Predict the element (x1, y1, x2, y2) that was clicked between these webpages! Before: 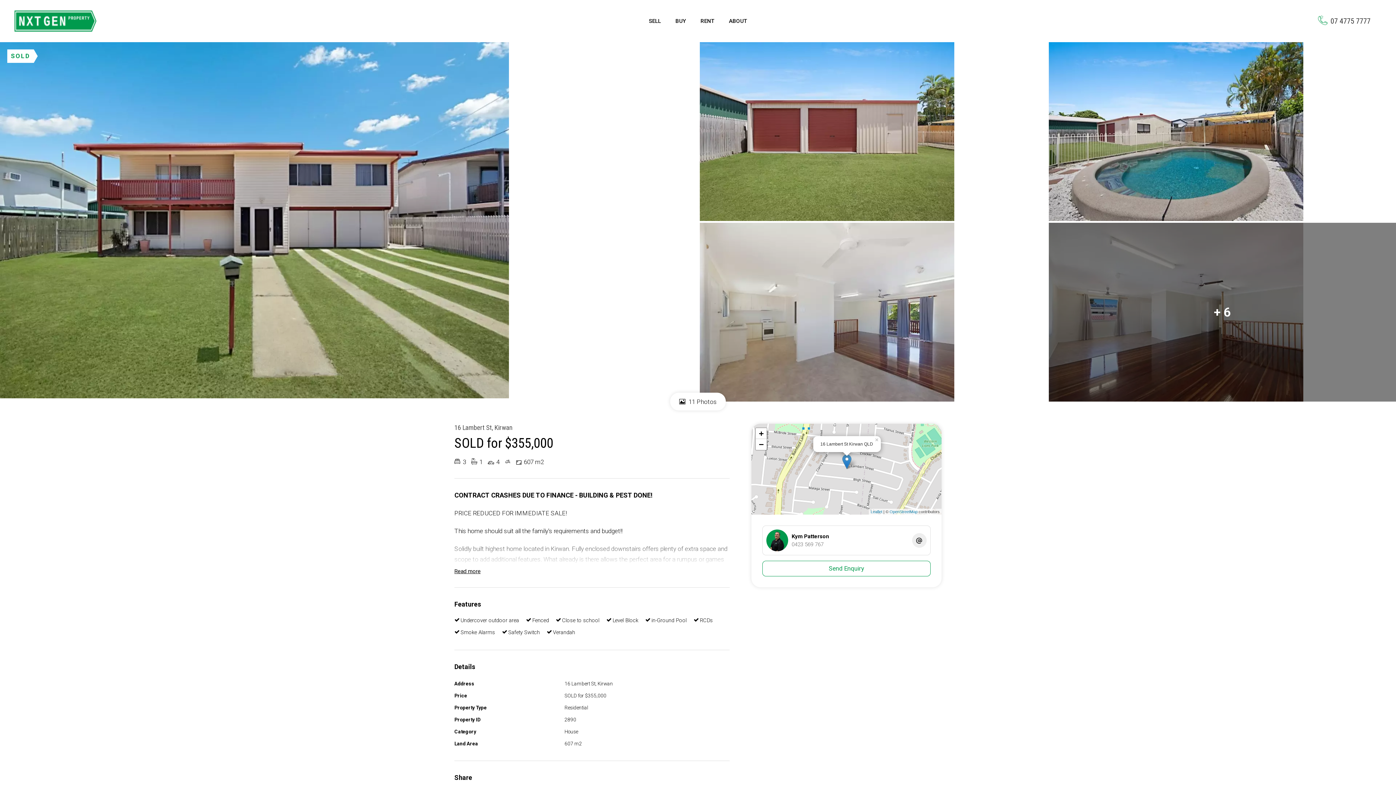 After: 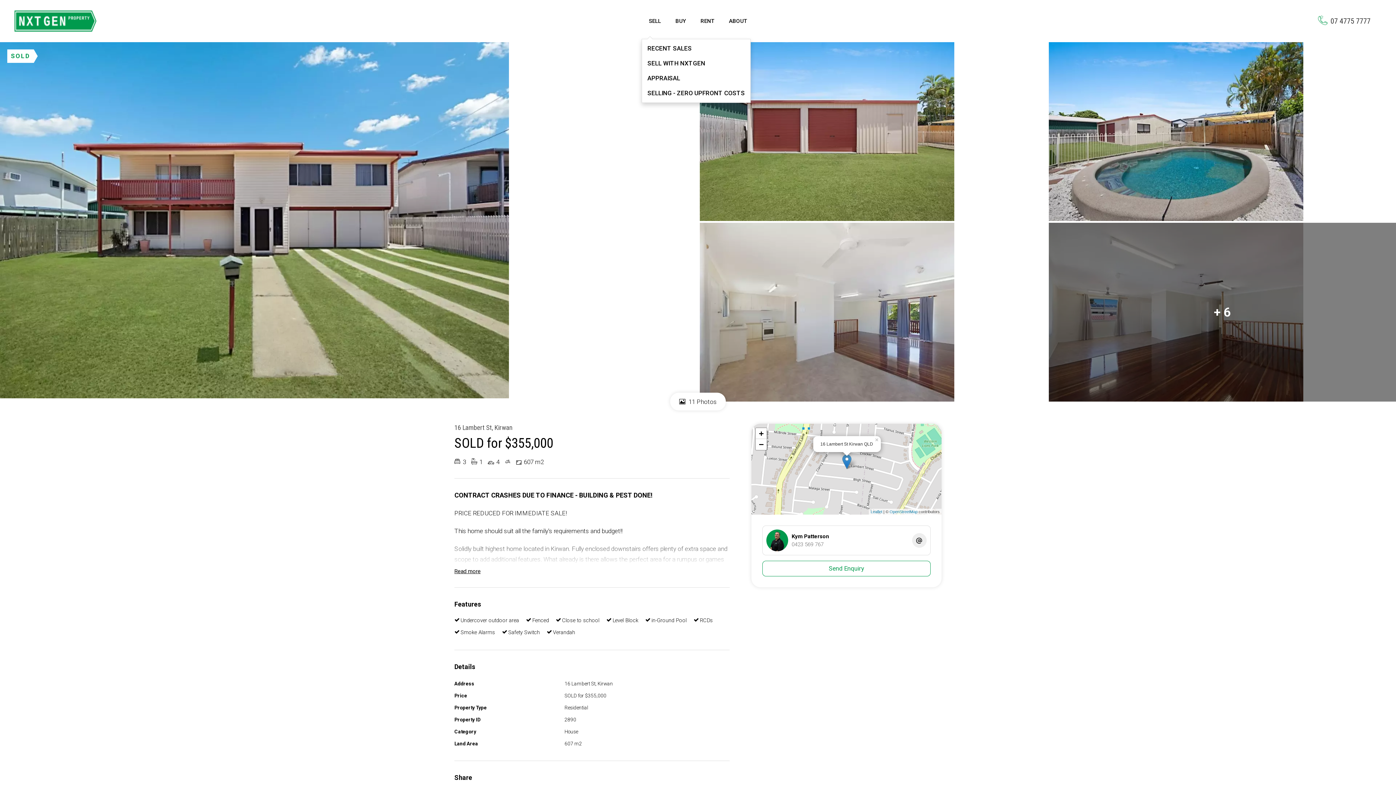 Action: bbox: (641, 9, 668, 33) label: SELL